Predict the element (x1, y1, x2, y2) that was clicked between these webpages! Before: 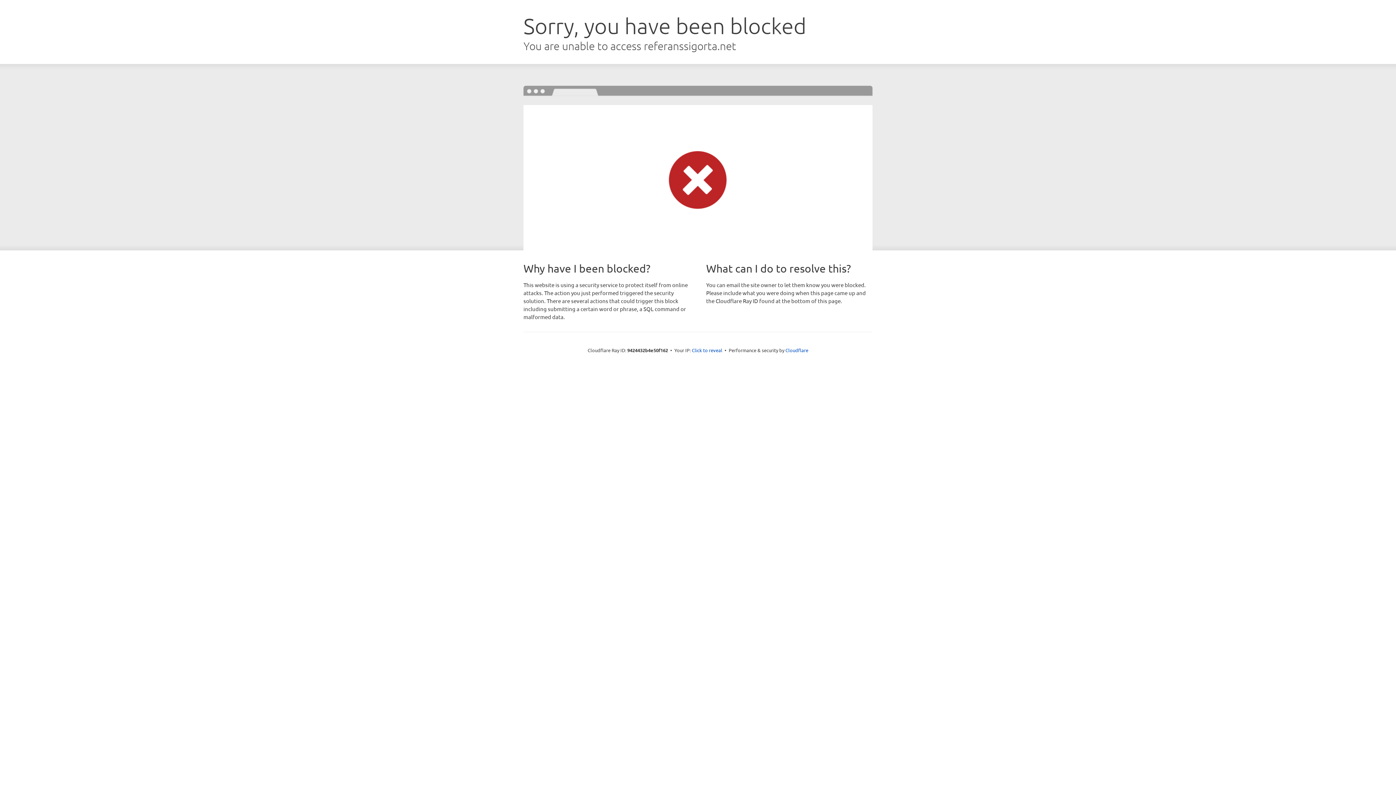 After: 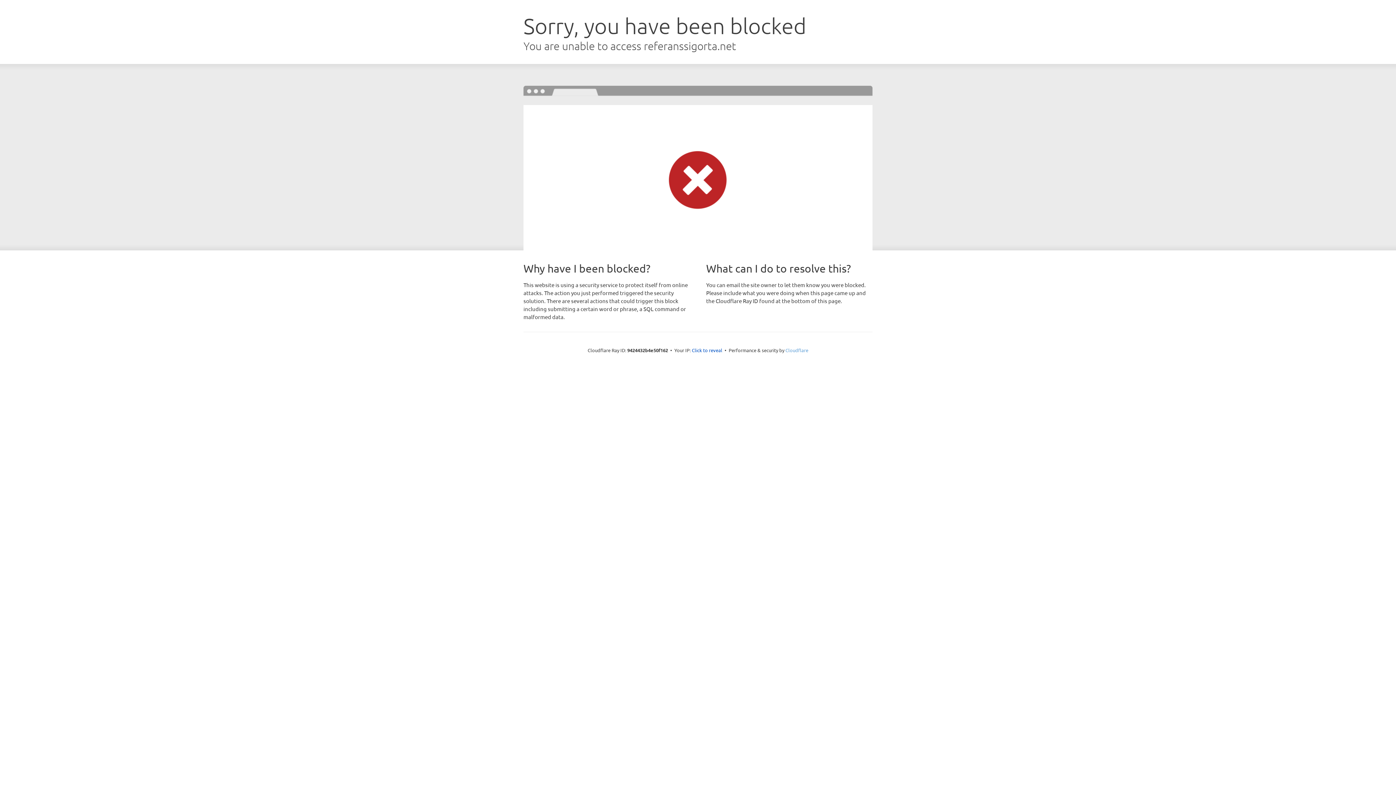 Action: bbox: (785, 347, 808, 353) label: Cloudflare